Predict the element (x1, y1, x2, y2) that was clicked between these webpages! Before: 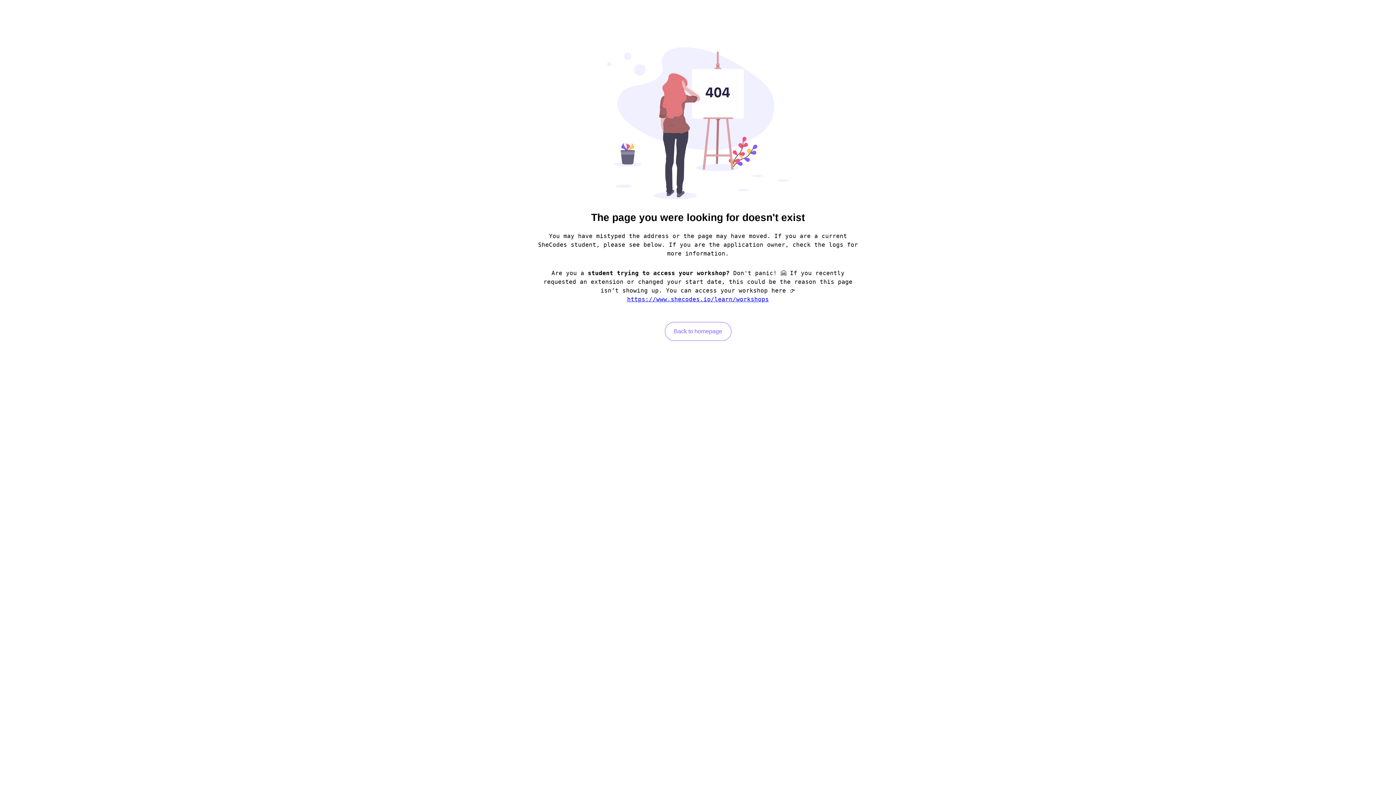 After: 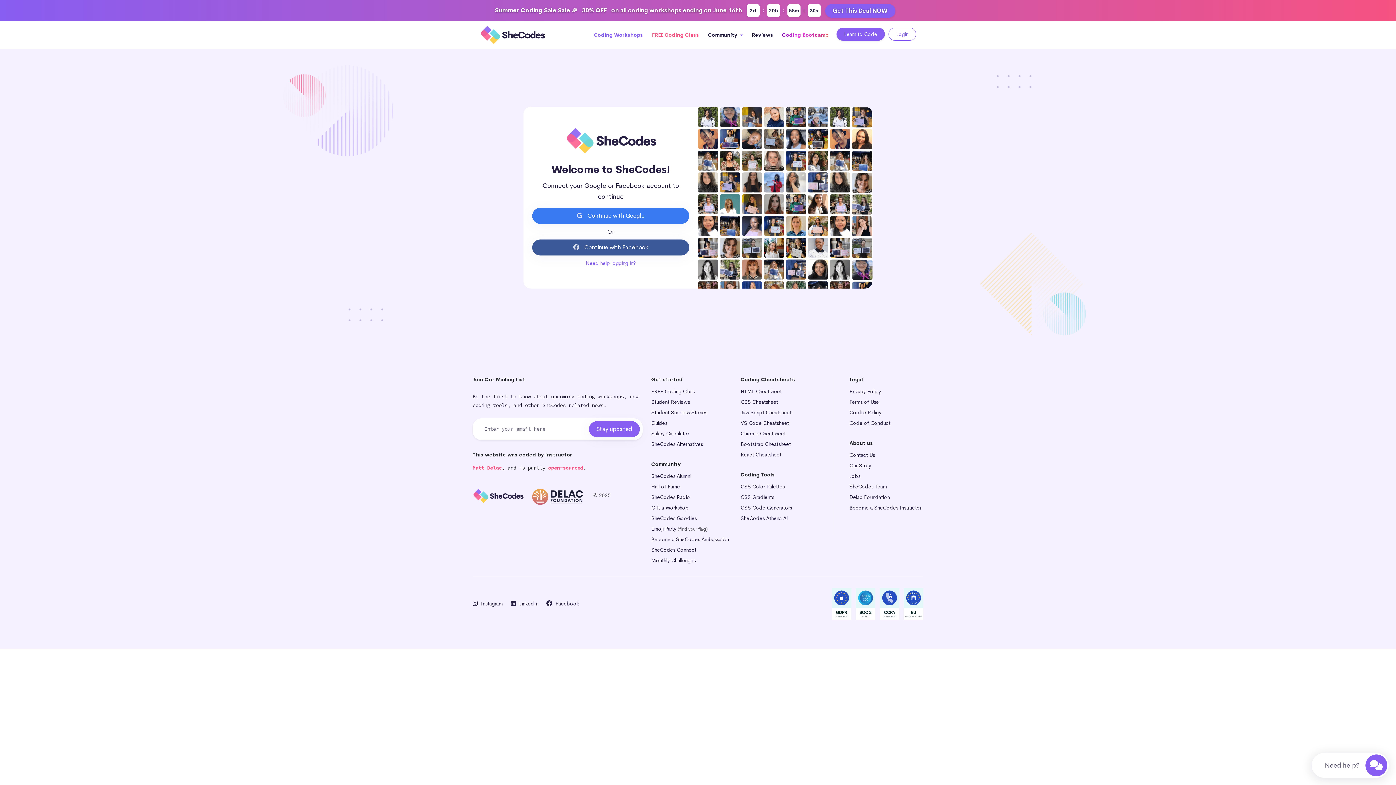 Action: label: https://www.shecodes.io/learn/workshops bbox: (627, 296, 769, 303)